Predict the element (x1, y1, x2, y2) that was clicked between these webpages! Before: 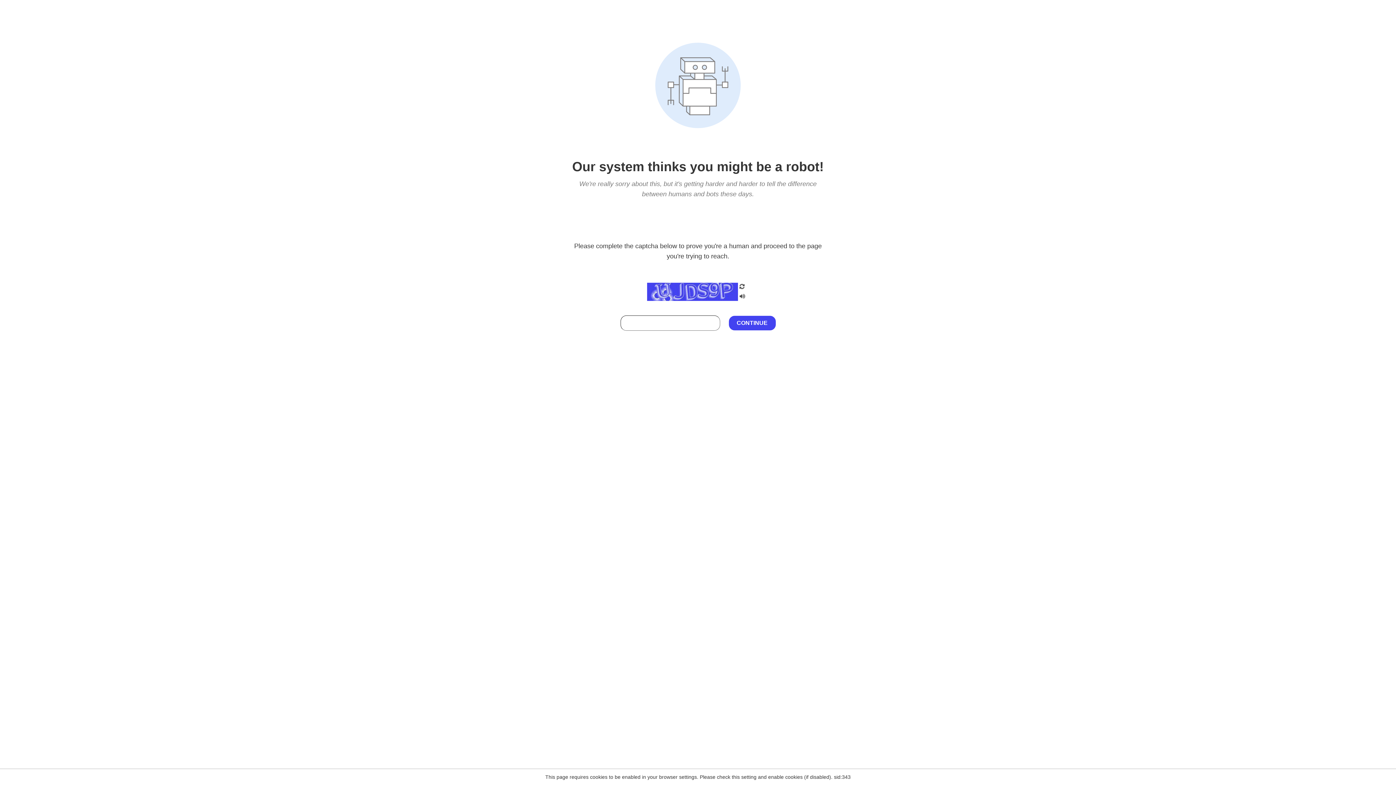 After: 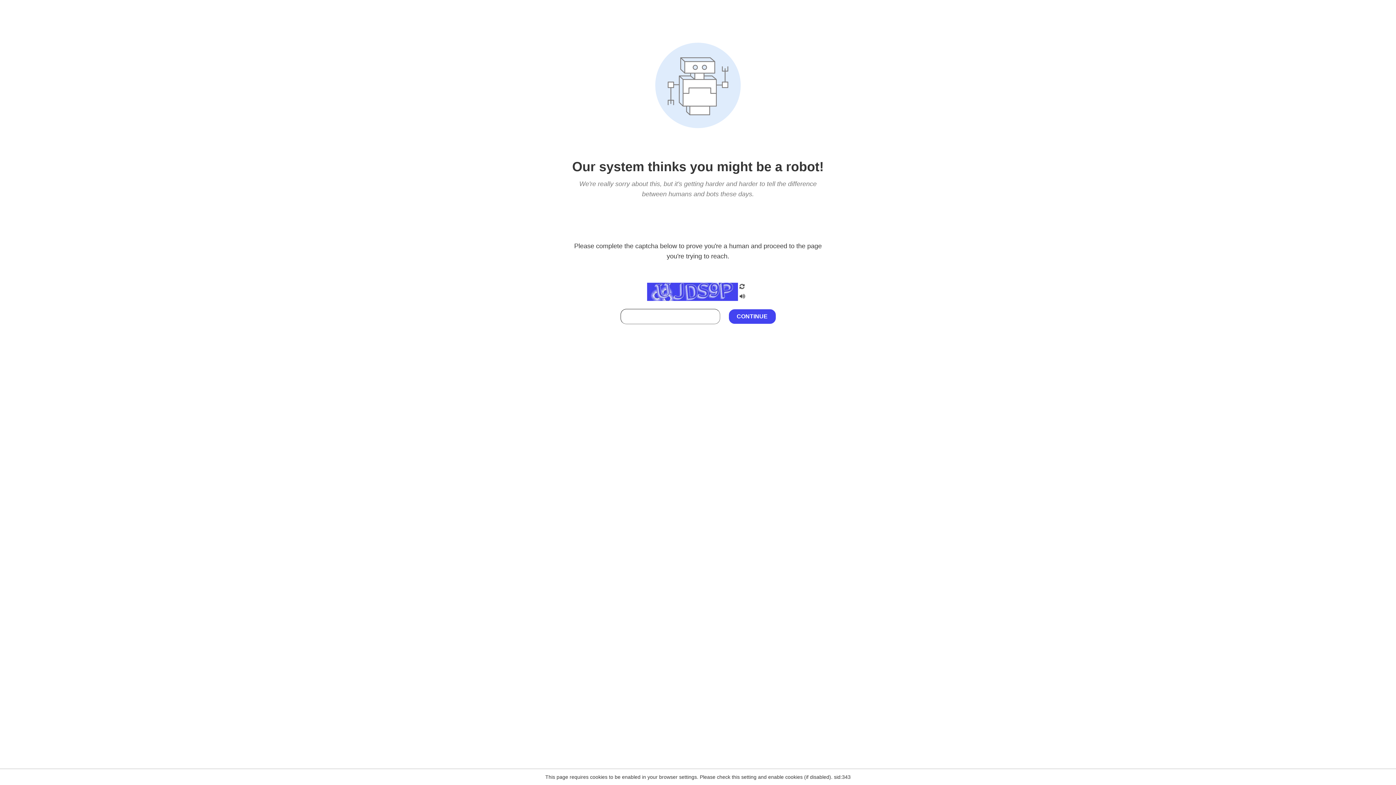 Action: bbox: (738, 295, 746, 301)